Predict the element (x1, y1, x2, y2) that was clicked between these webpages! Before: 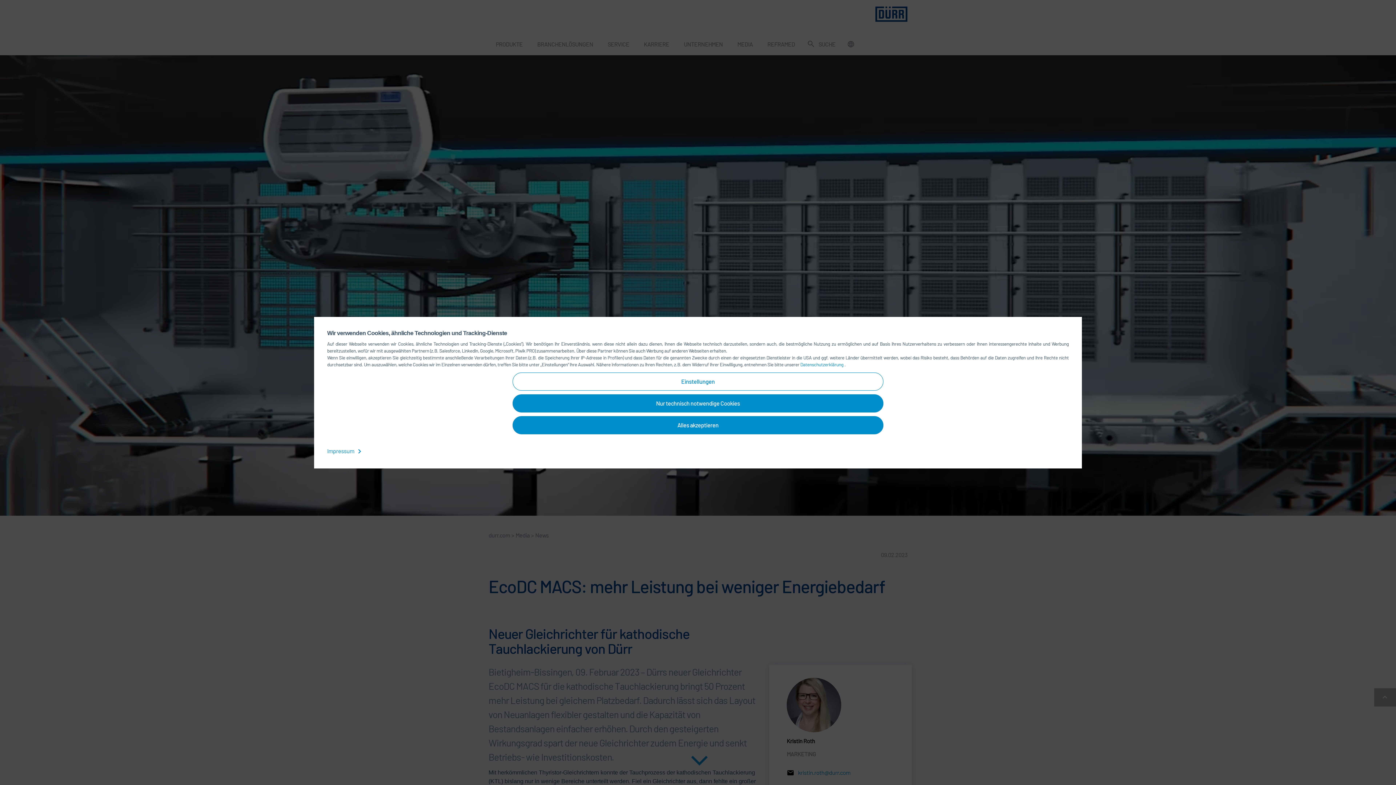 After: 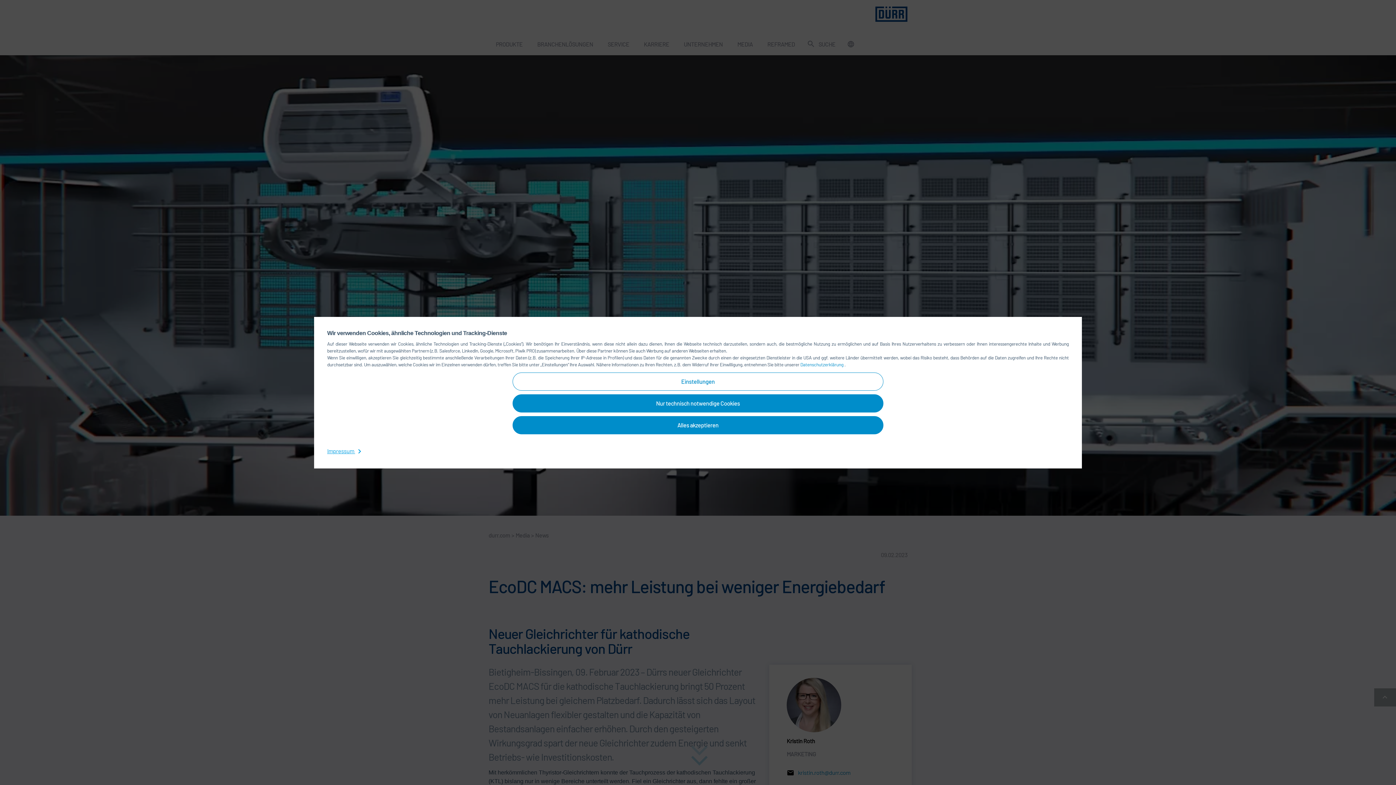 Action: bbox: (327, 447, 363, 454) label: Impressum 